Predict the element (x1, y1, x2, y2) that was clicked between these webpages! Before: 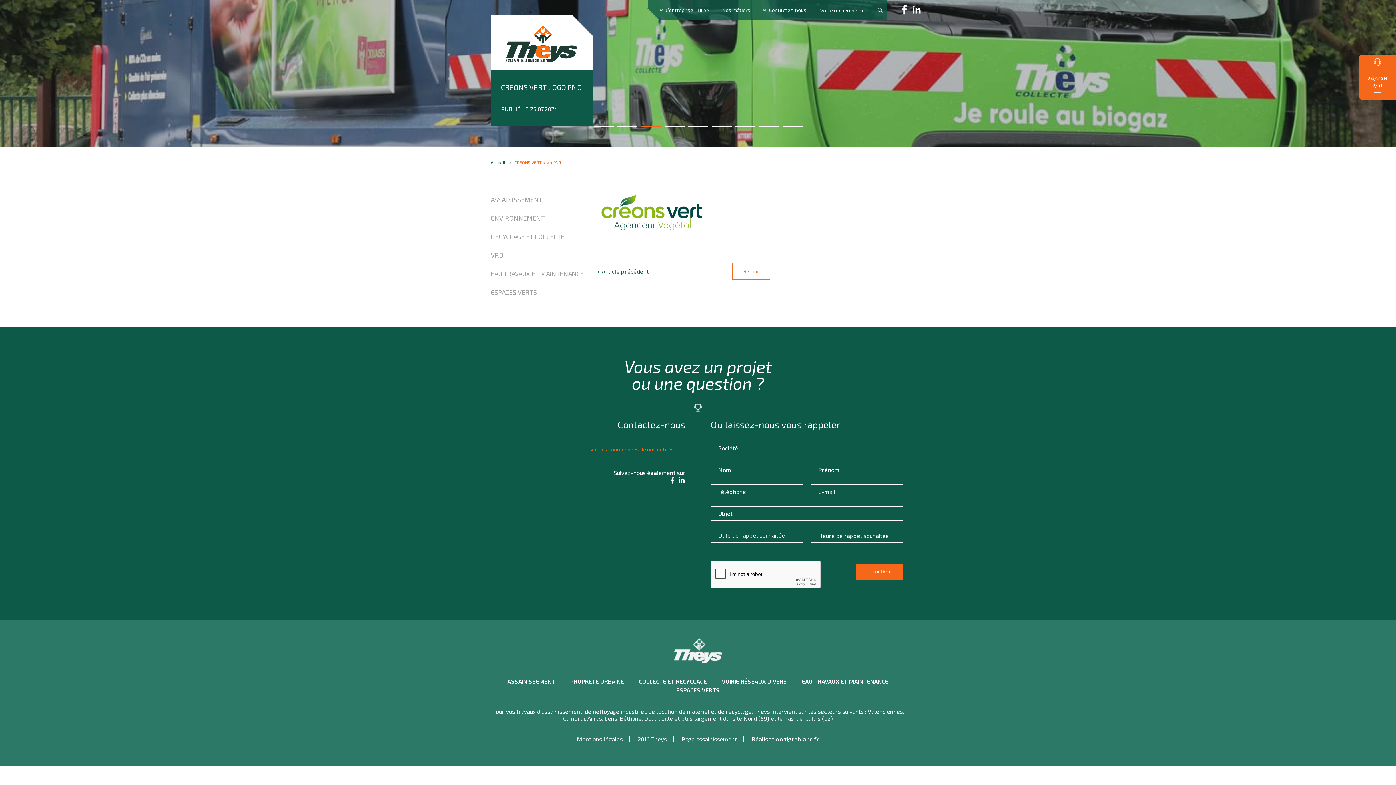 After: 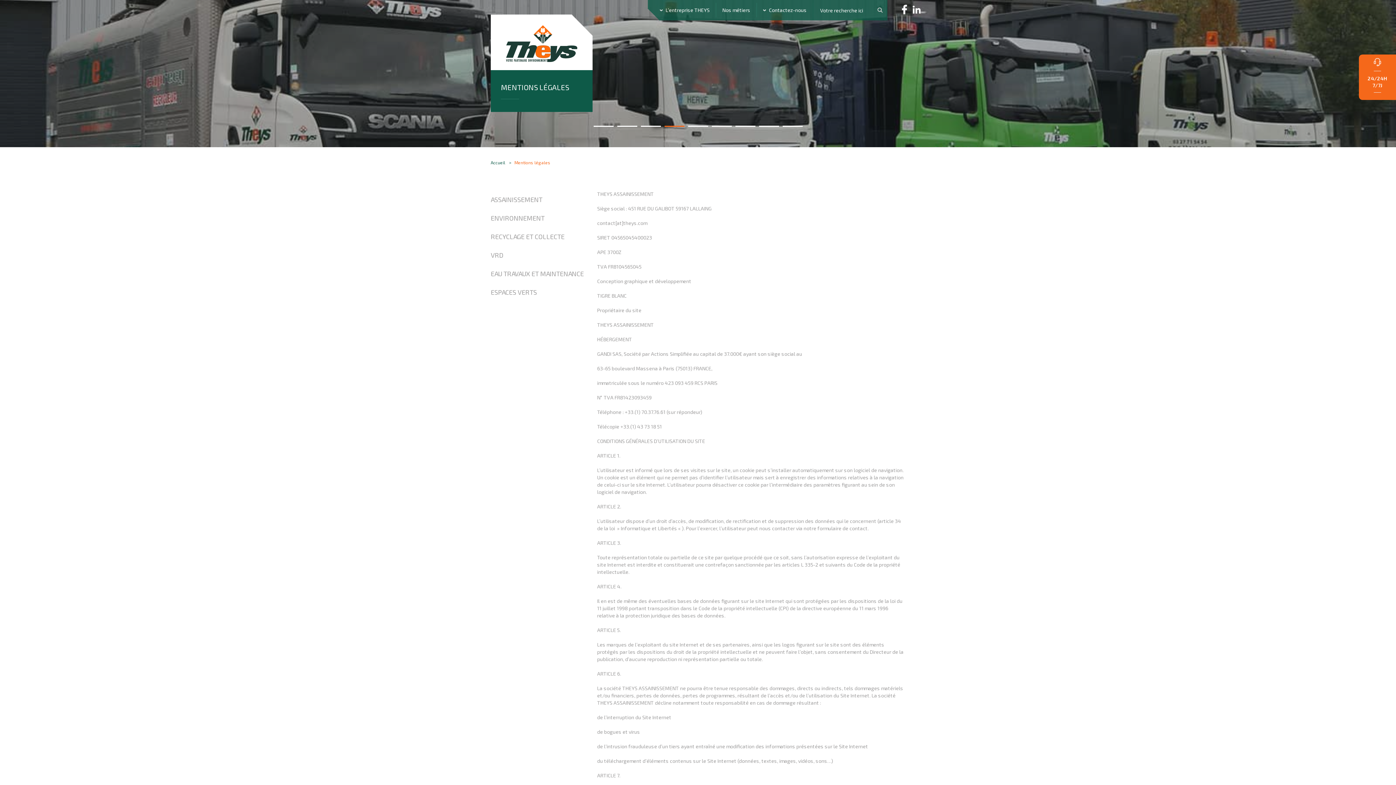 Action: bbox: (570, 736, 629, 742) label: Mentions légales